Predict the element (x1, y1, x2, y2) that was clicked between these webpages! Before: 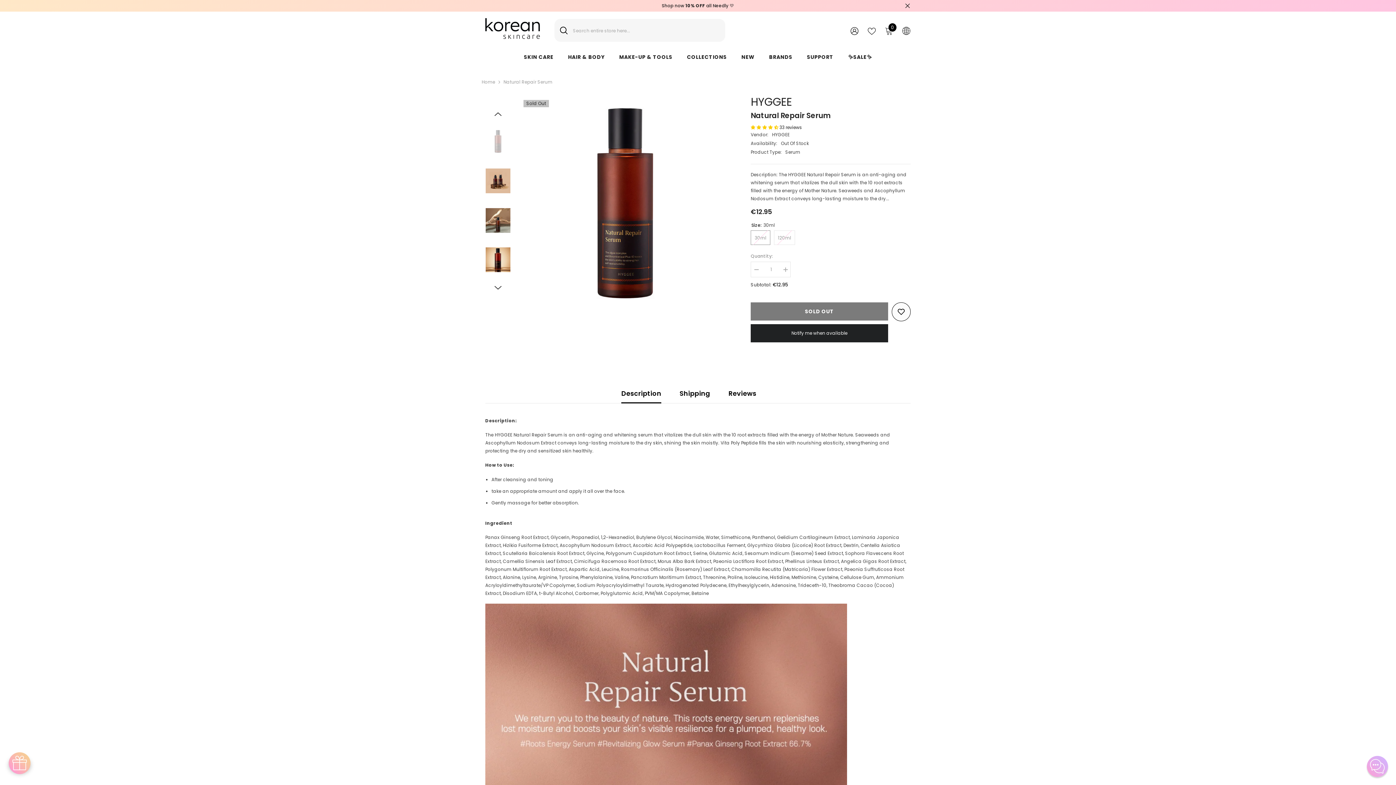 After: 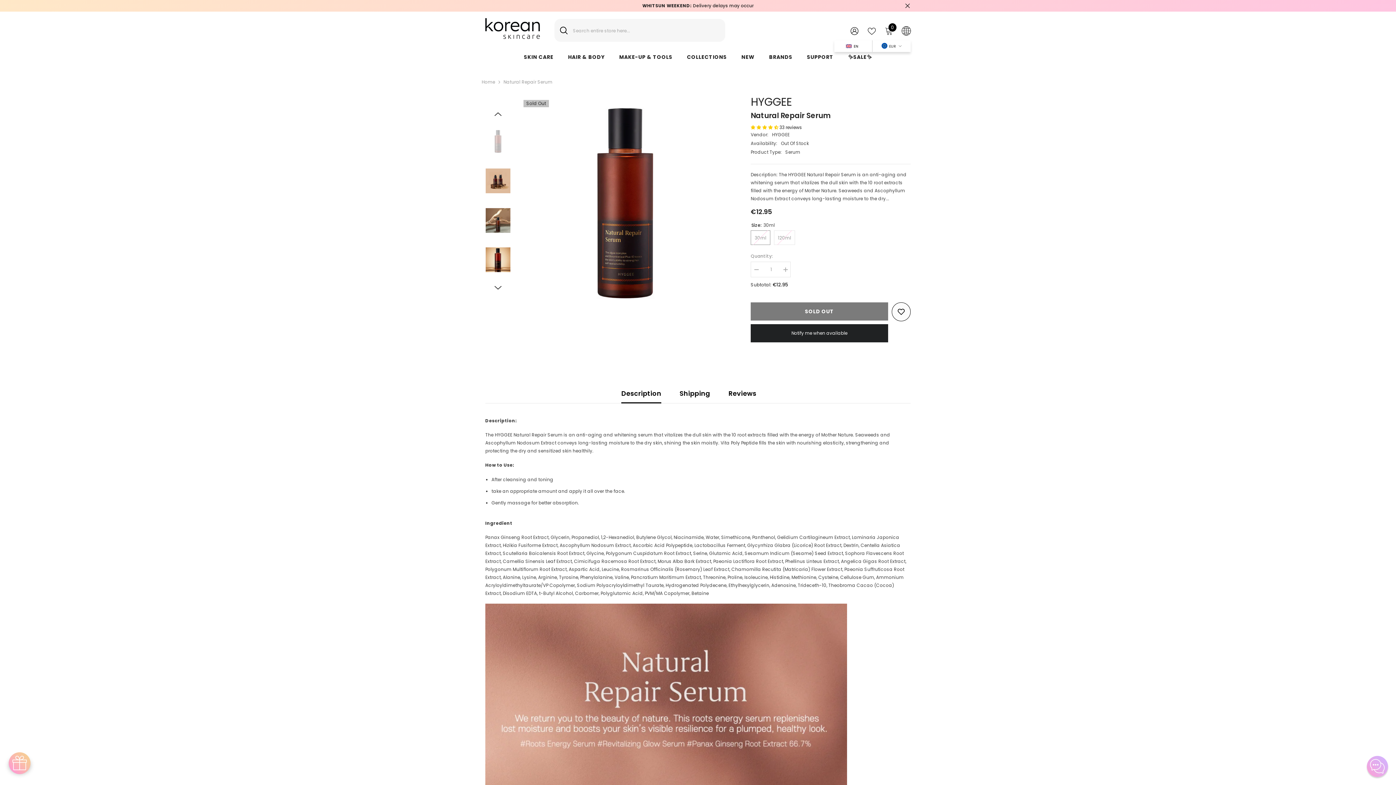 Action: bbox: (902, 26, 910, 34) label: Language Currency